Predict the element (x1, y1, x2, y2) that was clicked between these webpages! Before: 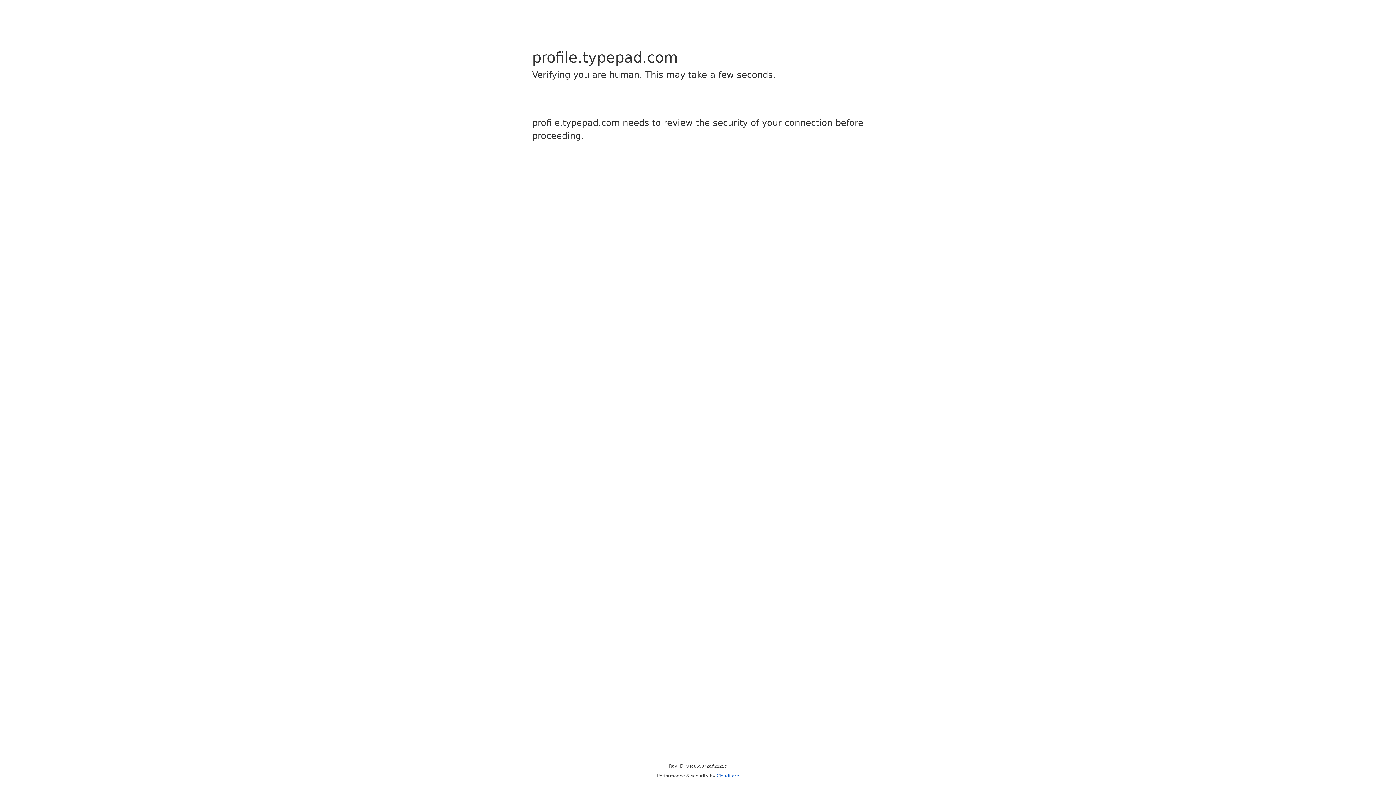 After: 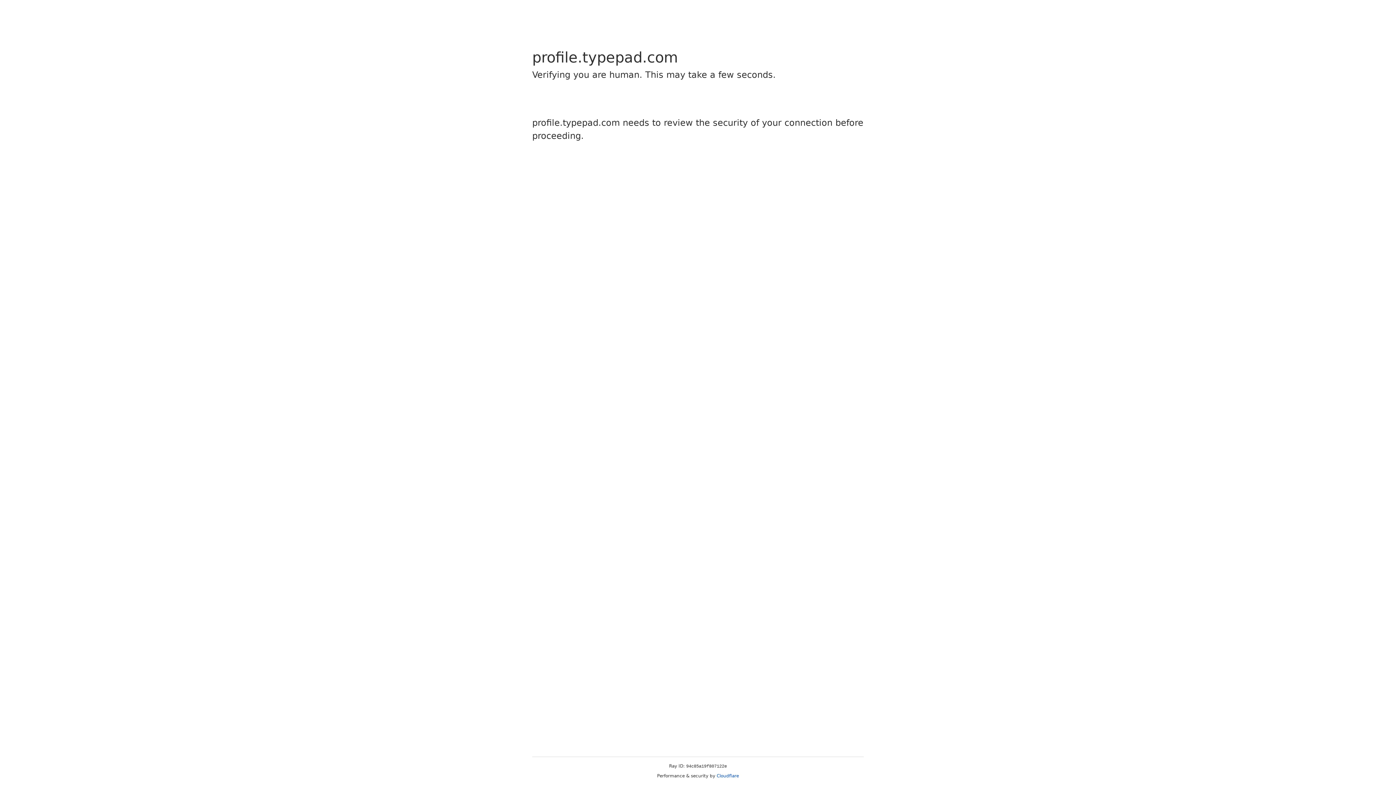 Action: bbox: (716, 773, 739, 778) label: Cloudflare